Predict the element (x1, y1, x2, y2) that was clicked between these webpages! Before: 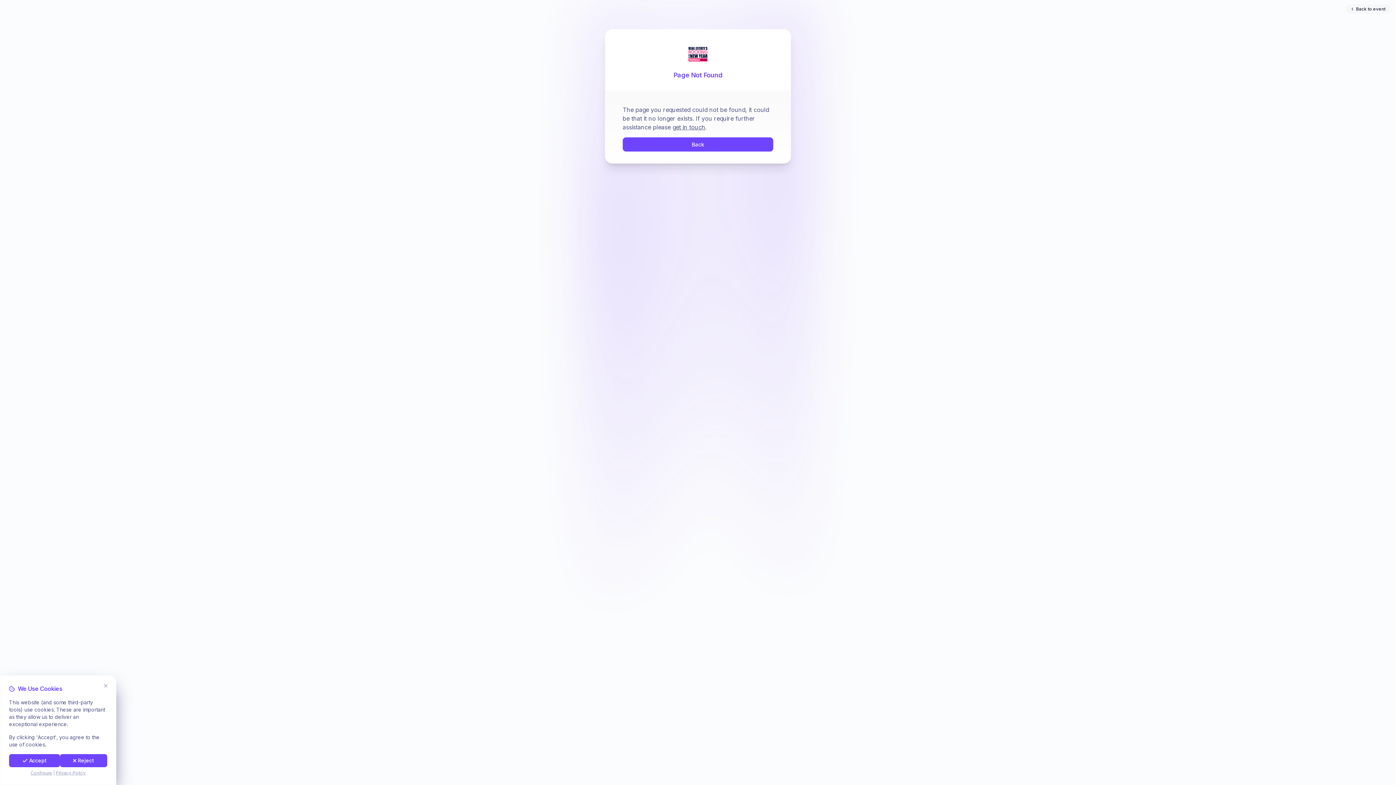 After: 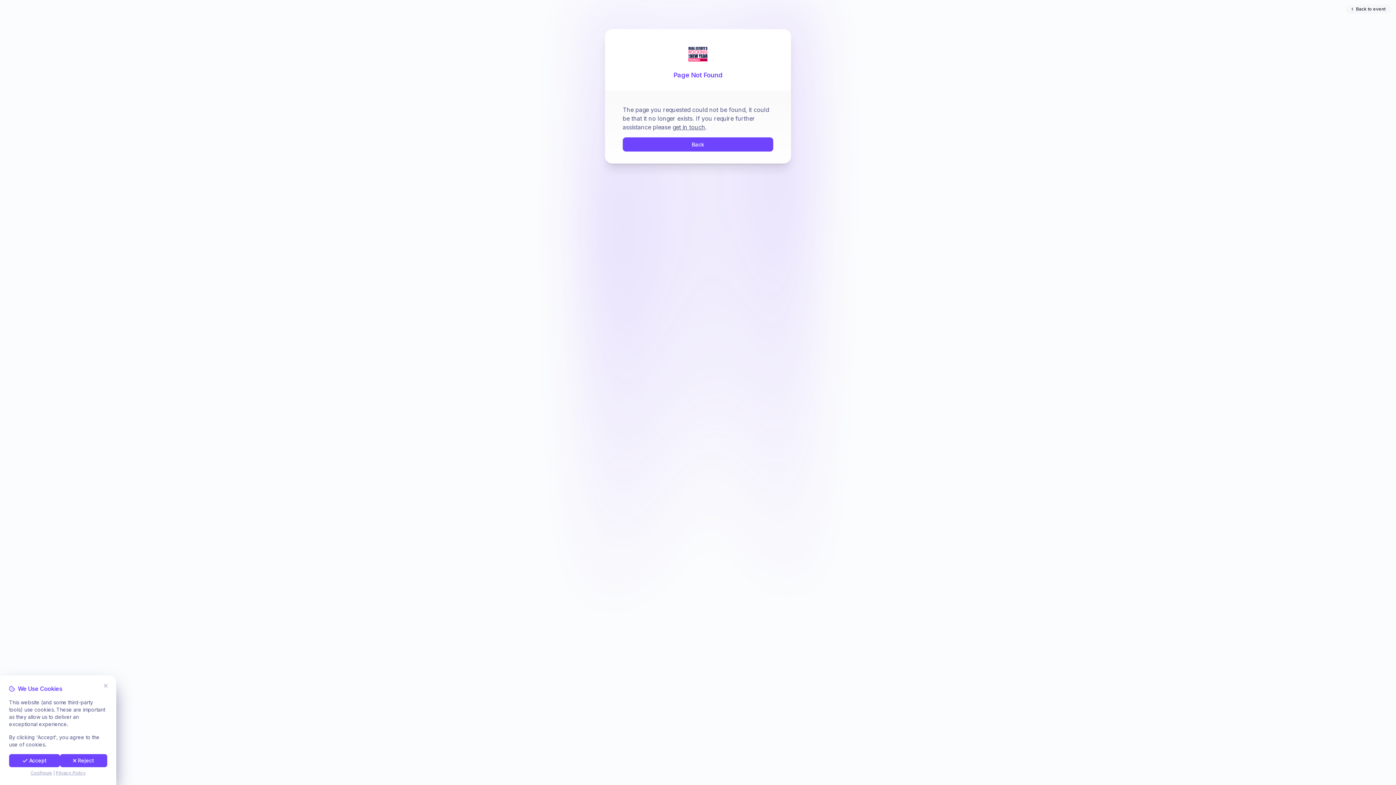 Action: label: get in touch bbox: (672, 123, 705, 130)